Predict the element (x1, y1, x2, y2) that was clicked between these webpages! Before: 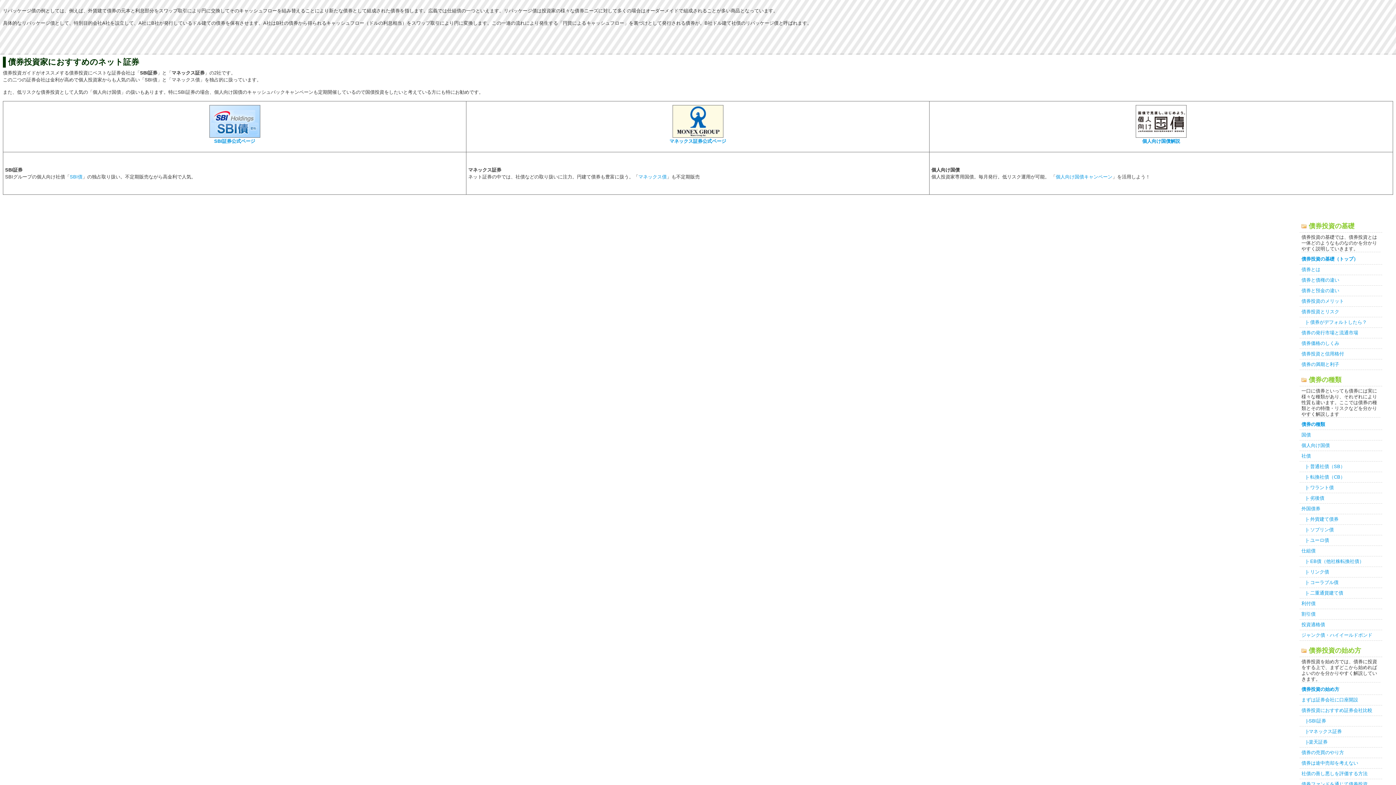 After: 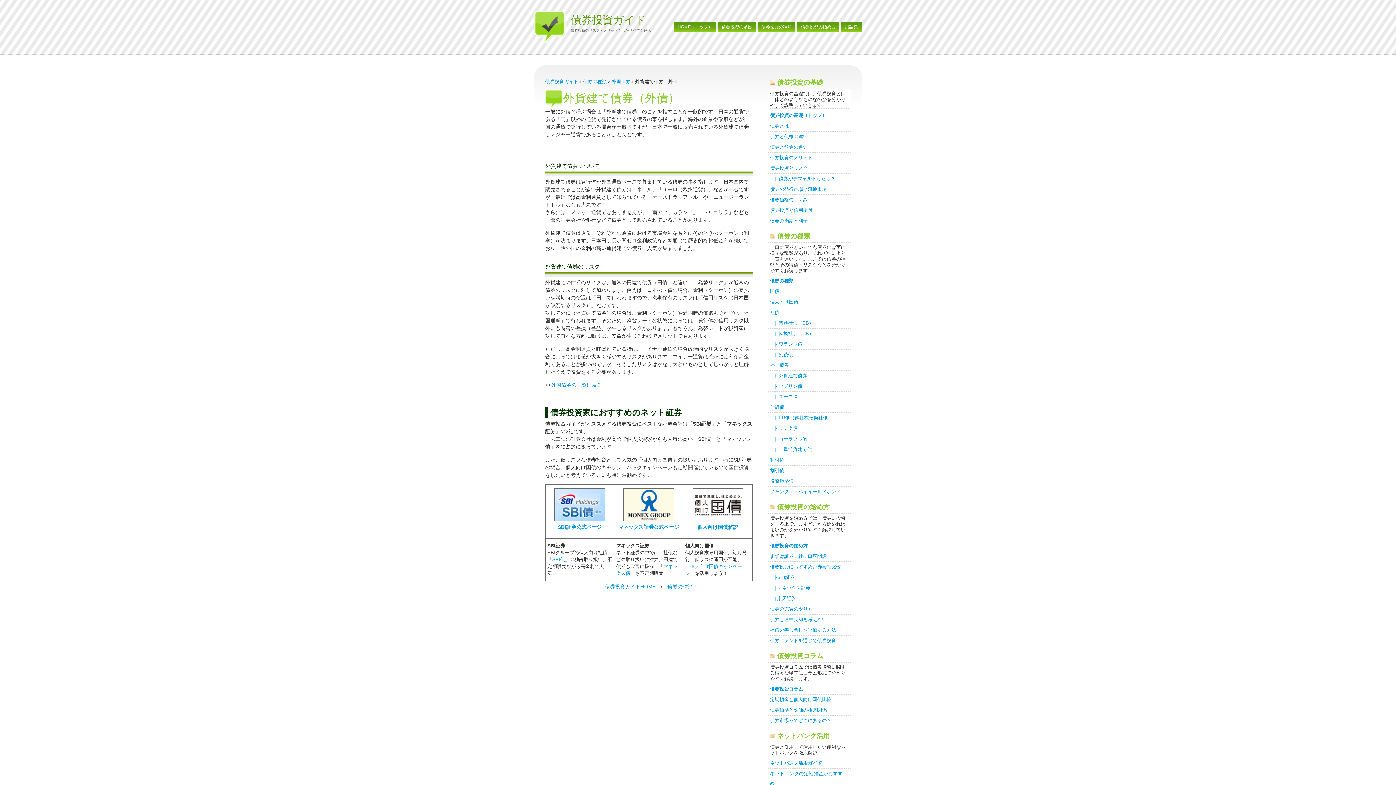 Action: bbox: (1301, 514, 1374, 524) label: 　|- 外貨建て債券